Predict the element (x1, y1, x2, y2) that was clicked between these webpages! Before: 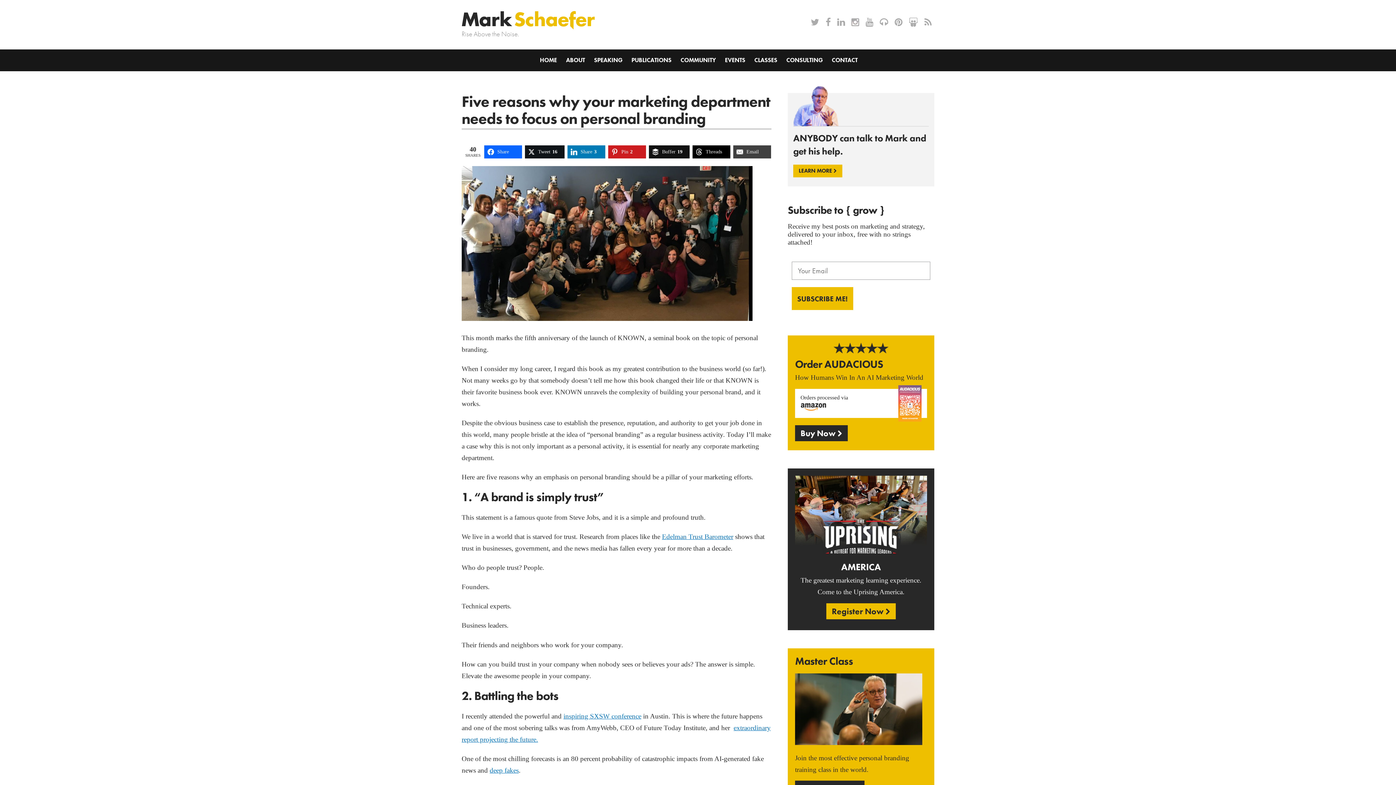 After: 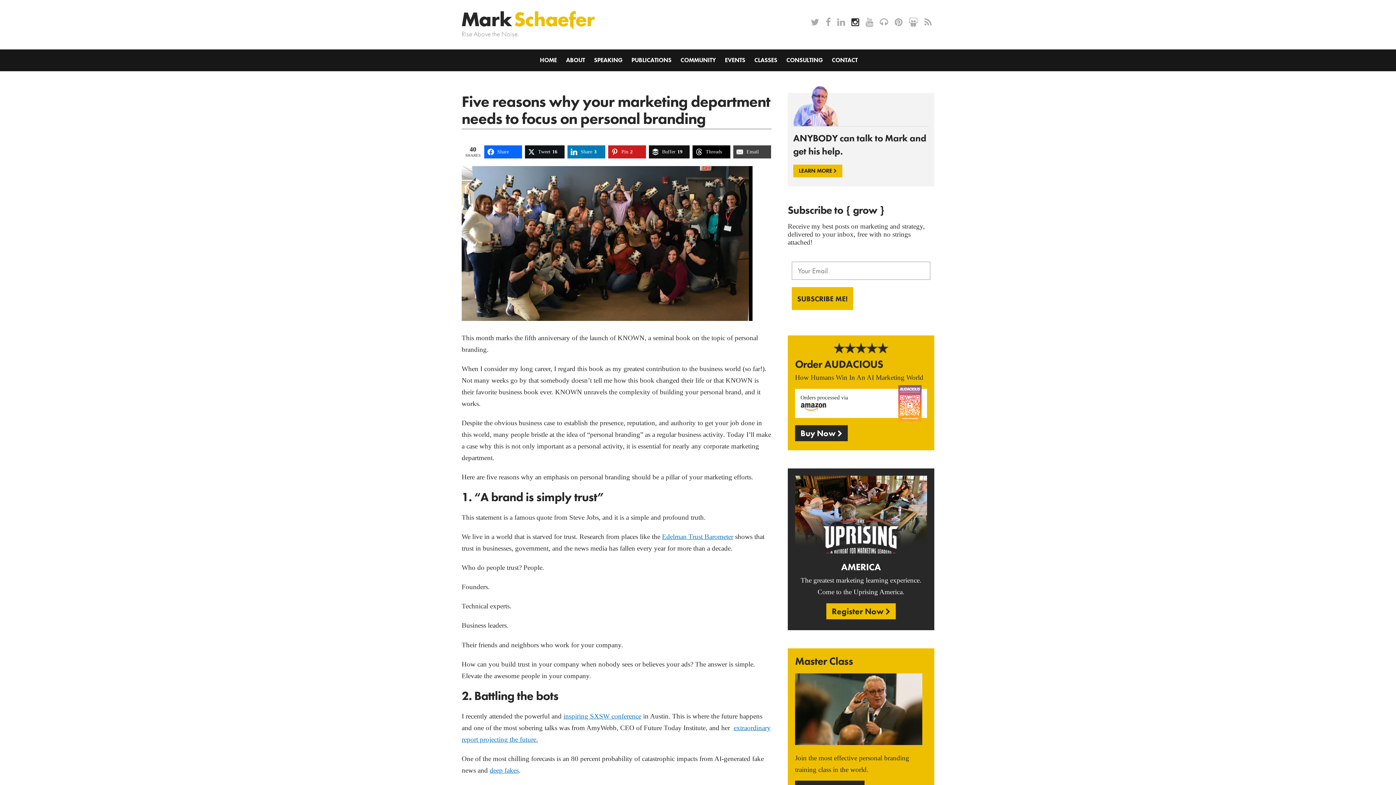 Action: bbox: (850, 16, 860, 29)